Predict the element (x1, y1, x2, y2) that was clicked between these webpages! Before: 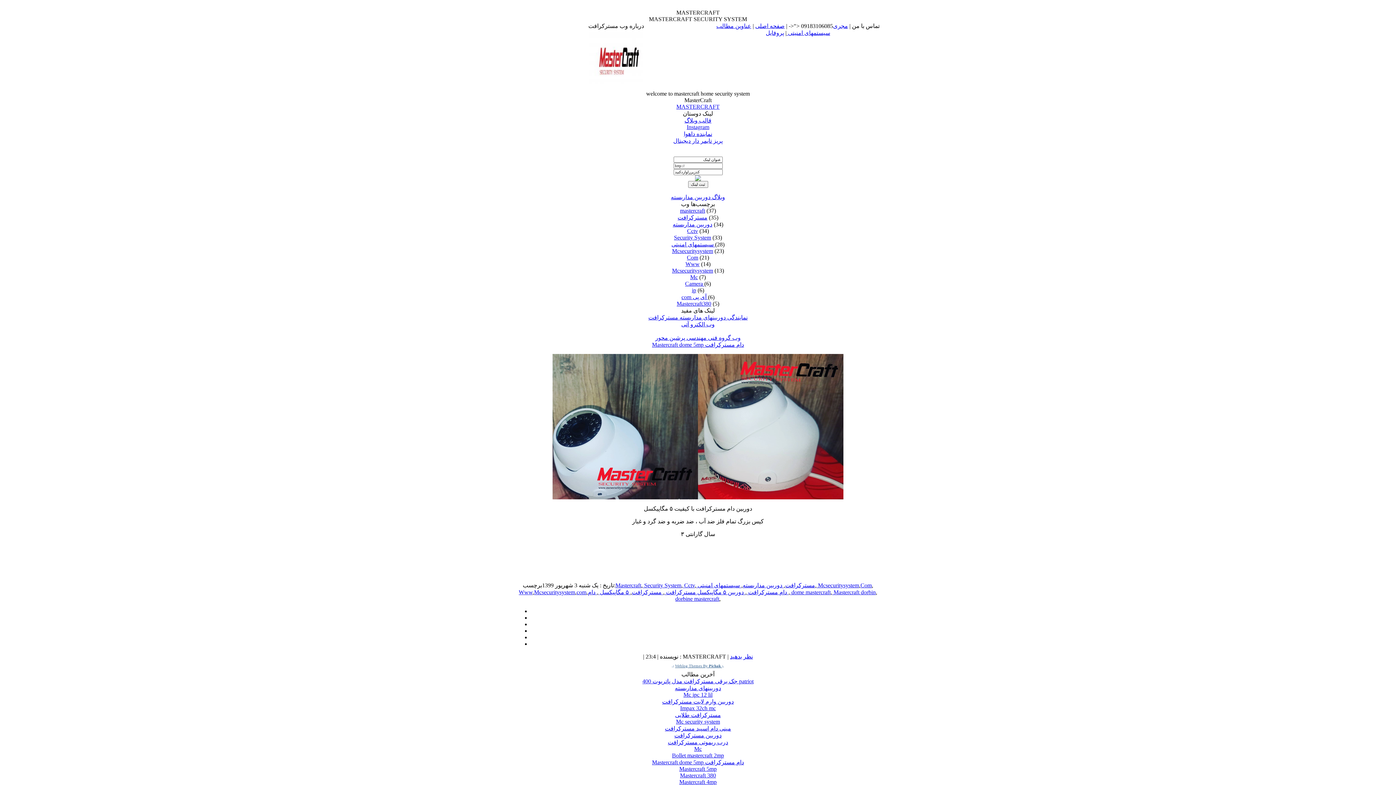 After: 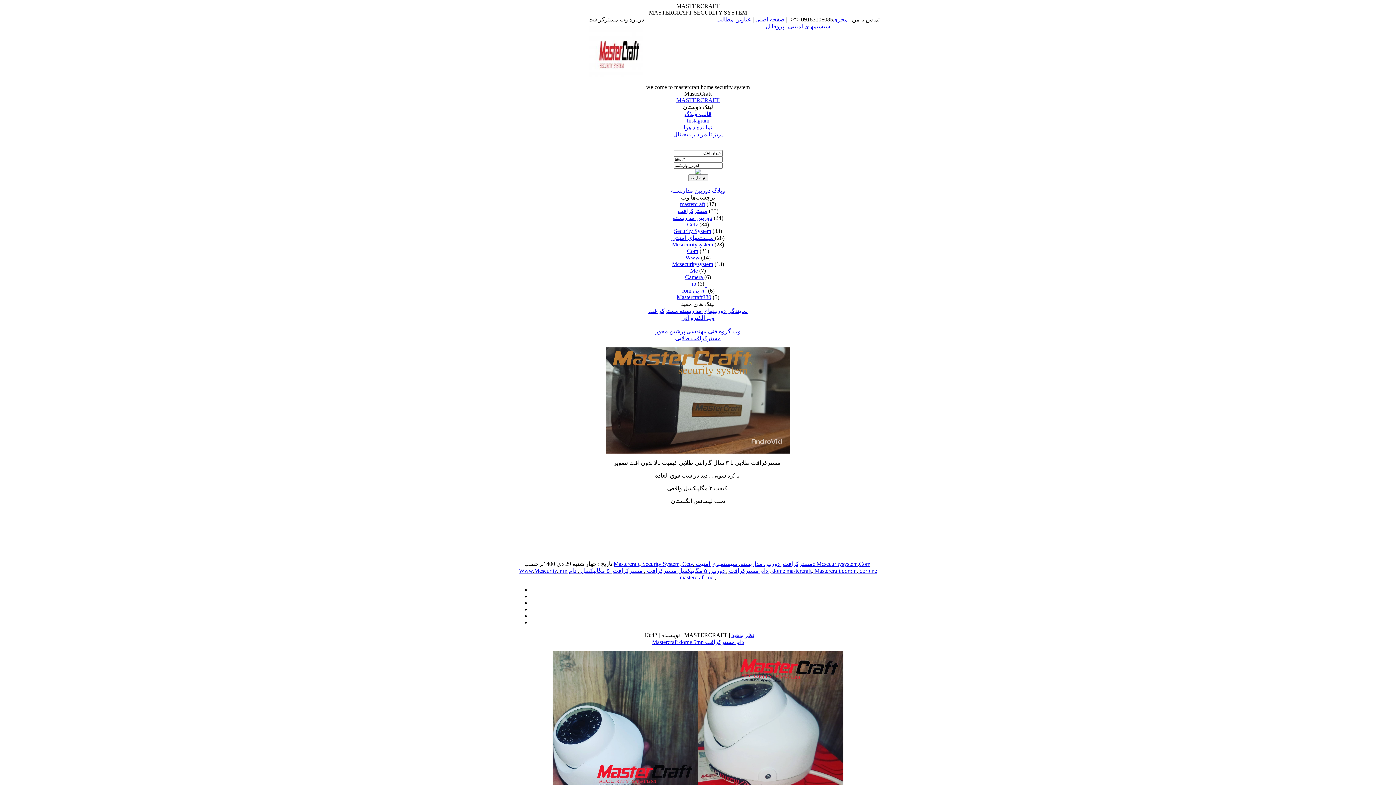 Action: label: دام مسترکرافت  bbox: (746, 589, 787, 595)